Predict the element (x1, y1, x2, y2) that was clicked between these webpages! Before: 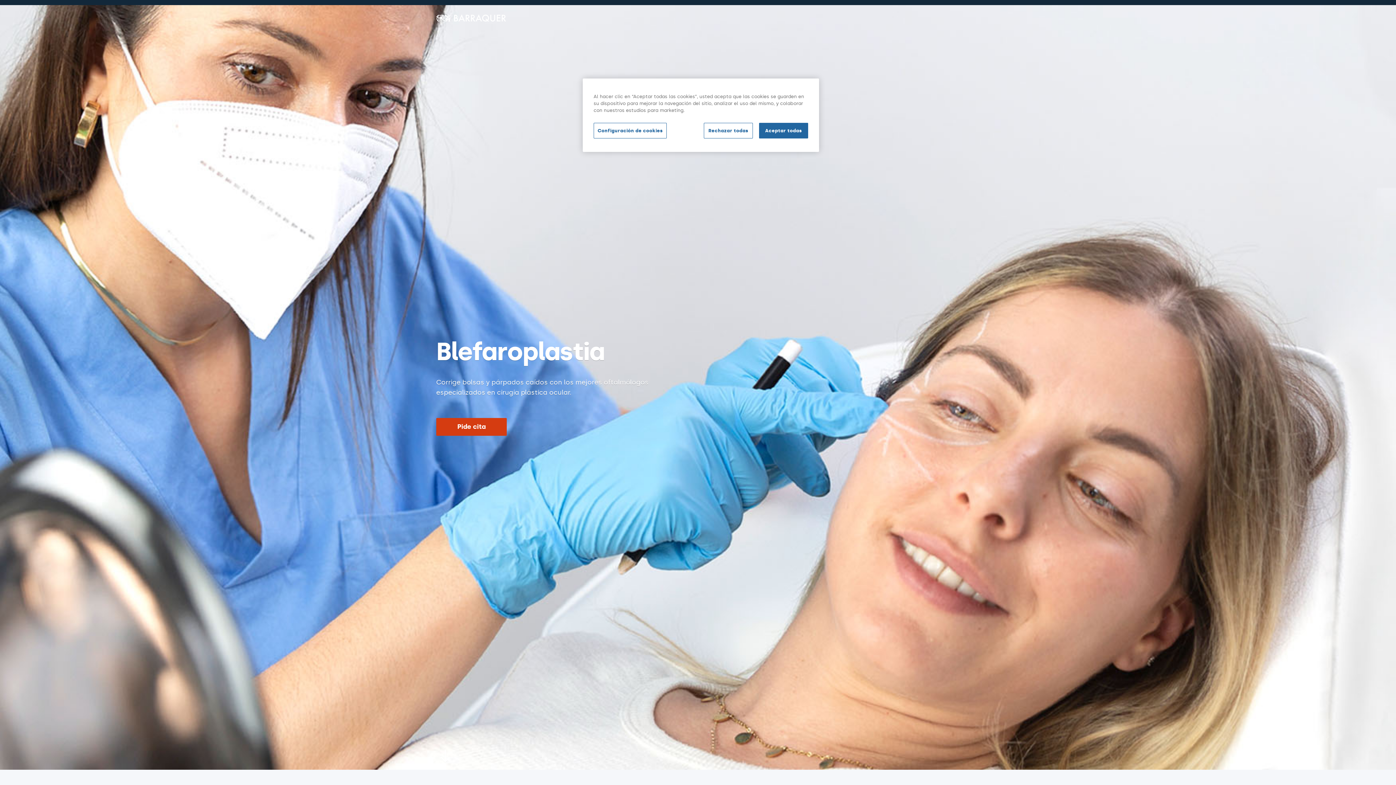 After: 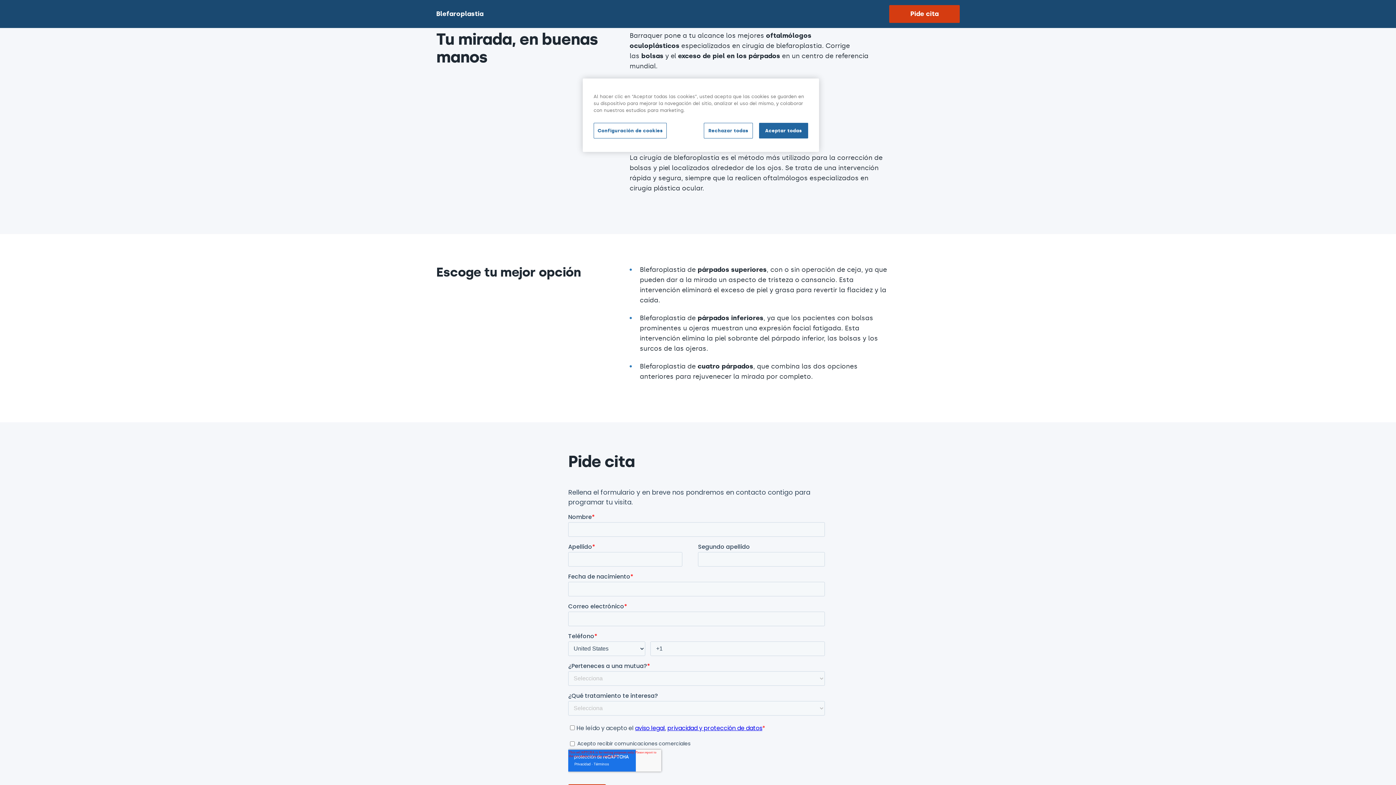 Action: bbox: (436, 747, 454, 768)